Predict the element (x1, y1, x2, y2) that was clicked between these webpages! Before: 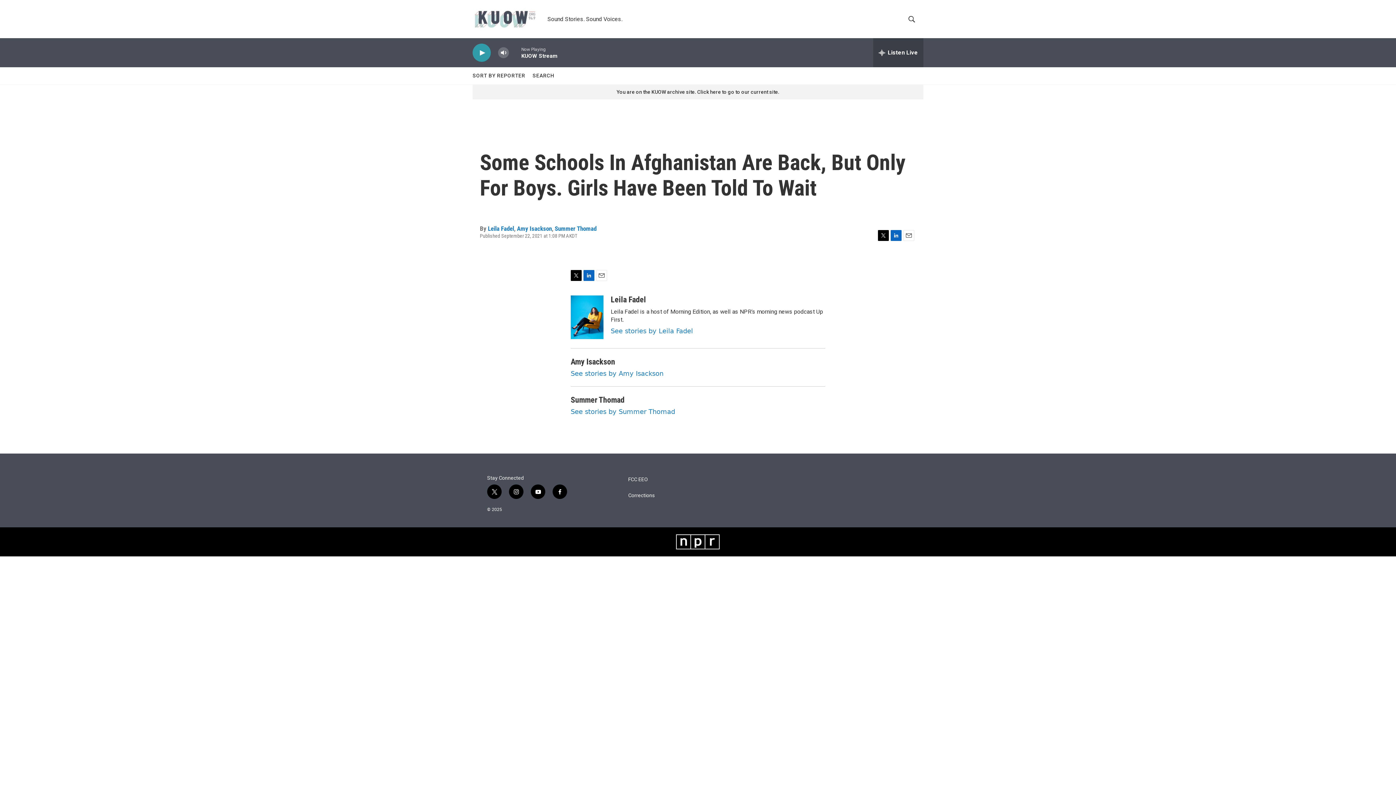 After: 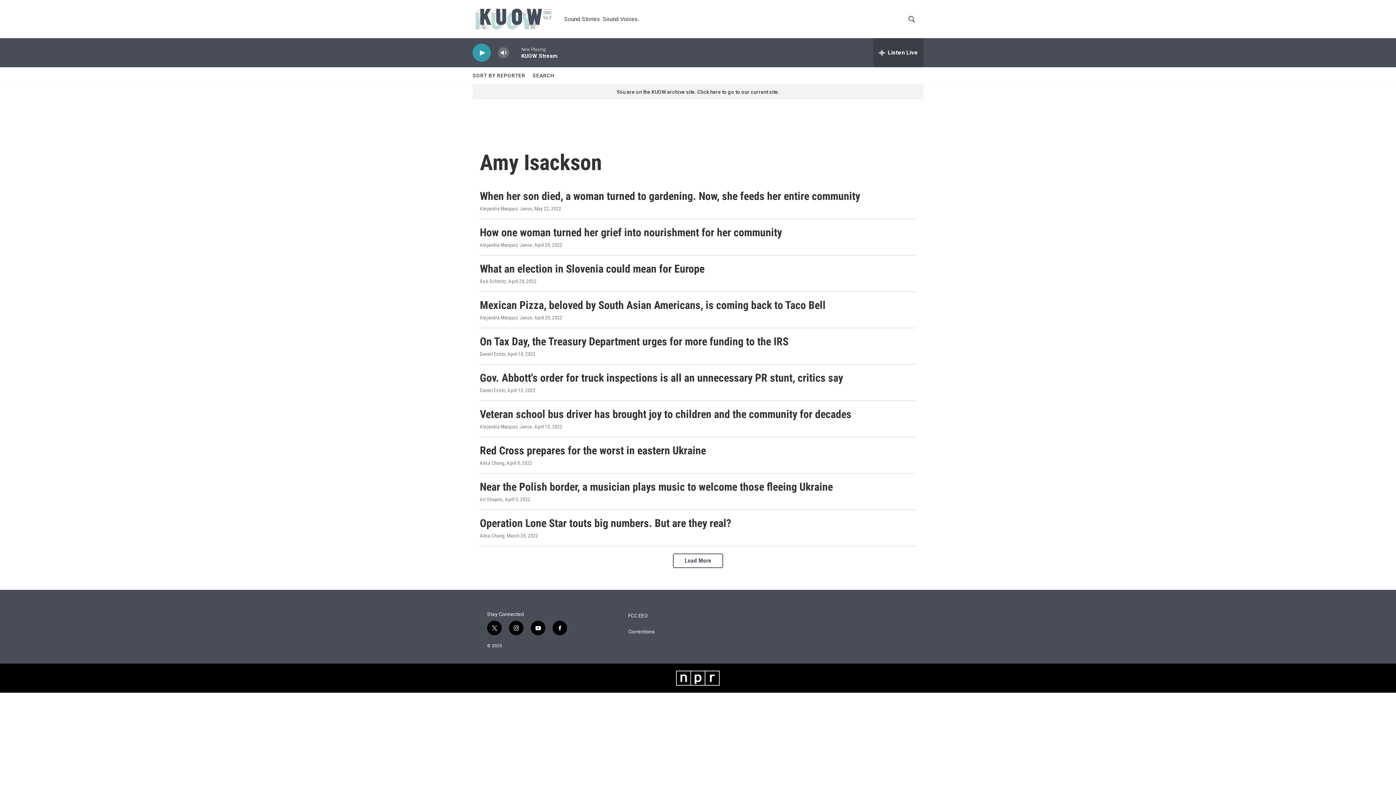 Action: label: Amy Isackson bbox: (570, 357, 615, 366)